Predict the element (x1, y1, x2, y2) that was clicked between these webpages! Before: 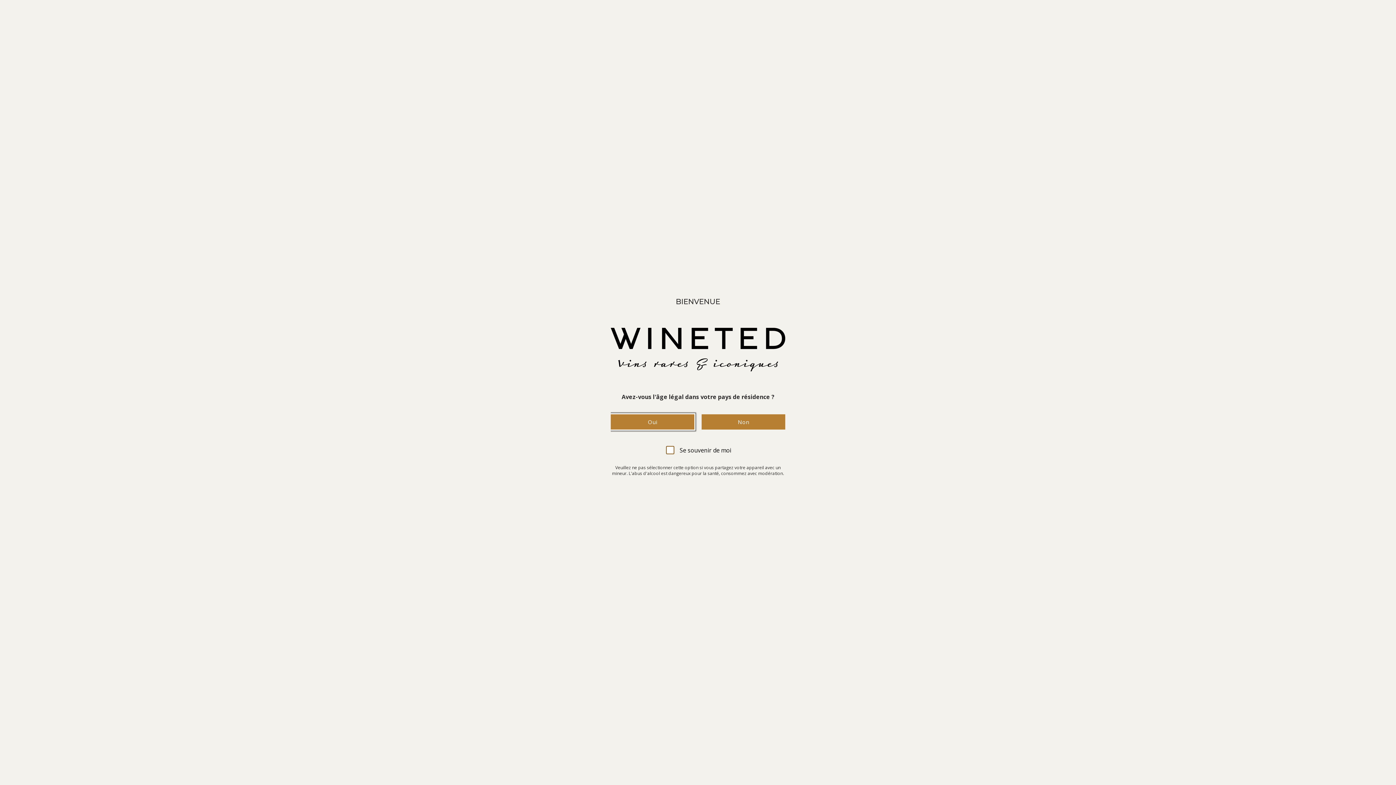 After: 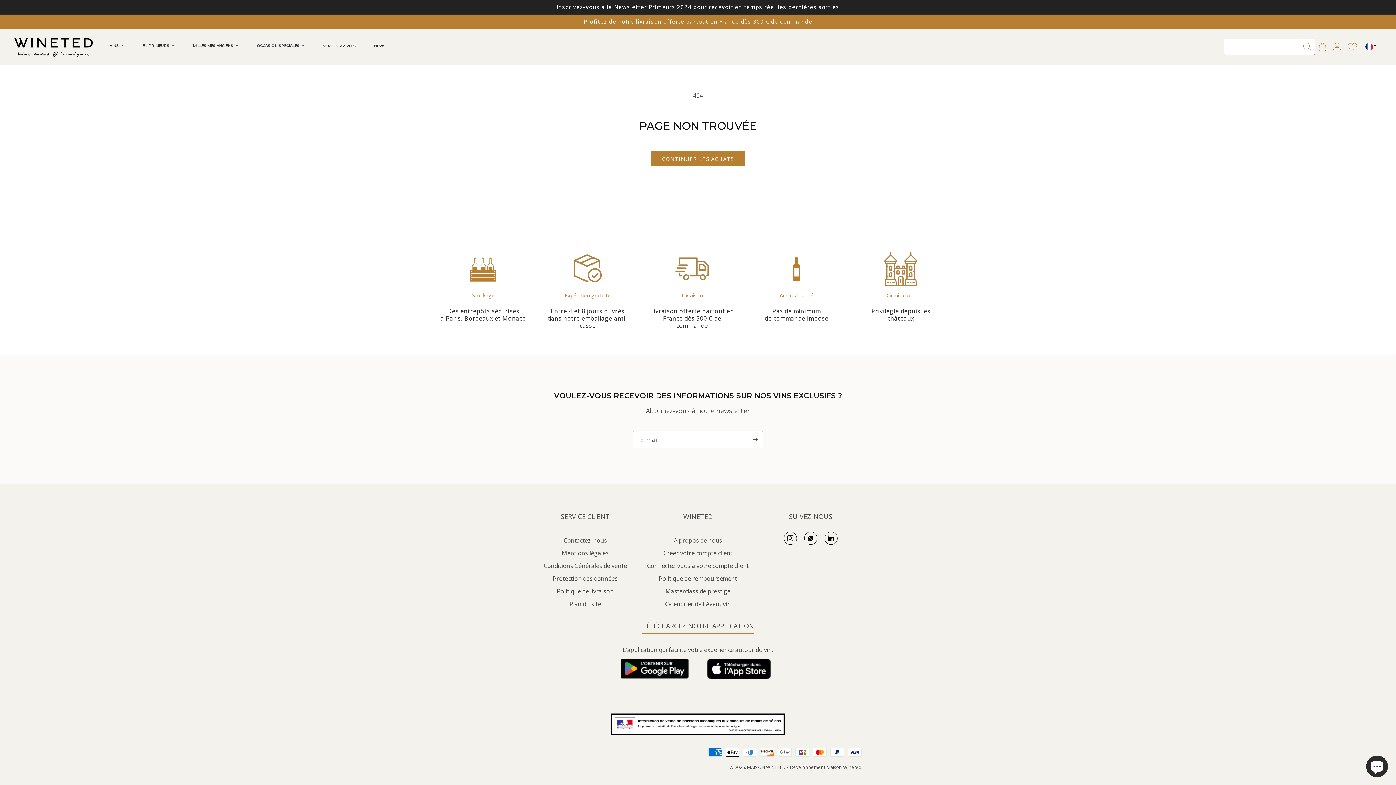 Action: label: Oui bbox: (610, 414, 694, 429)